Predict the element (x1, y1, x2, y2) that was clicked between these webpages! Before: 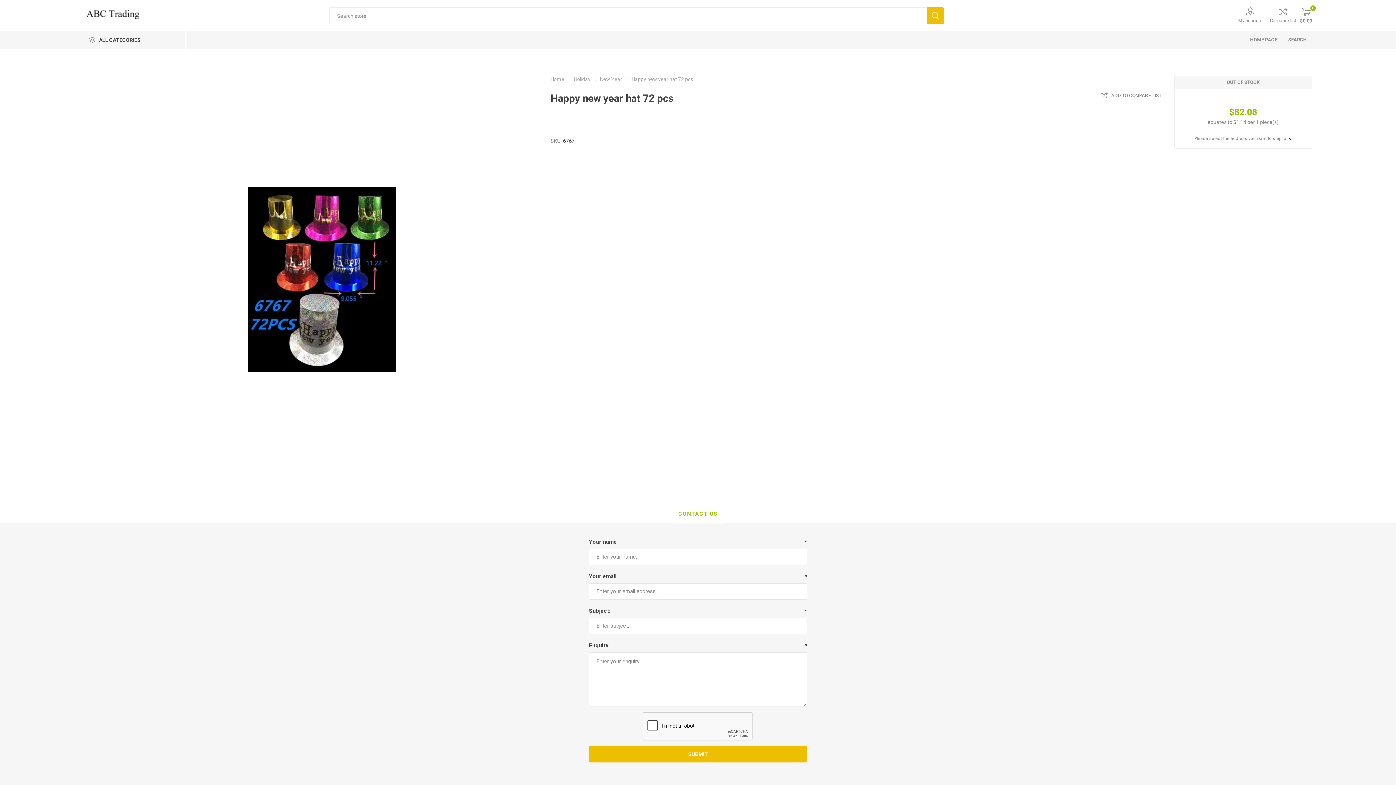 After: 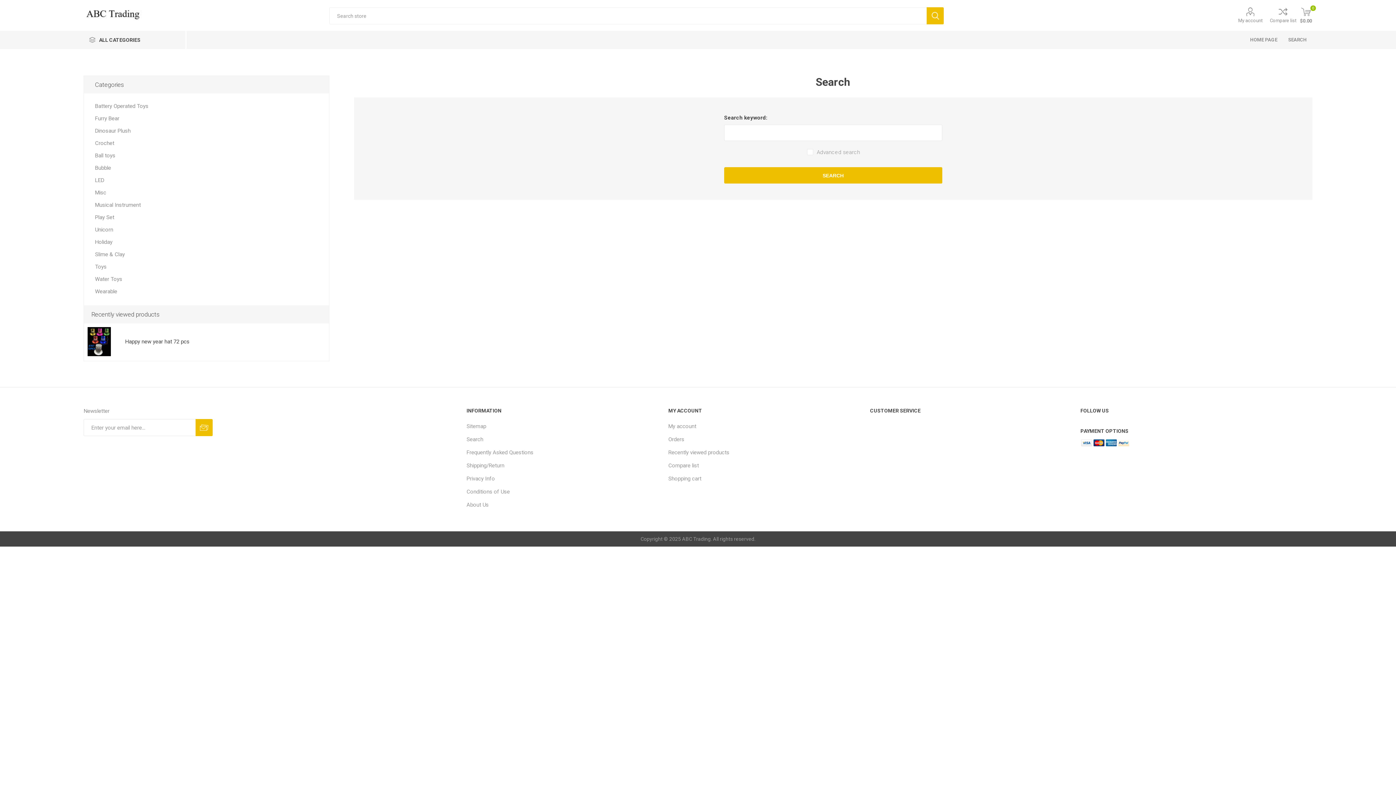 Action: bbox: (1283, 30, 1312, 49) label: SEARCH